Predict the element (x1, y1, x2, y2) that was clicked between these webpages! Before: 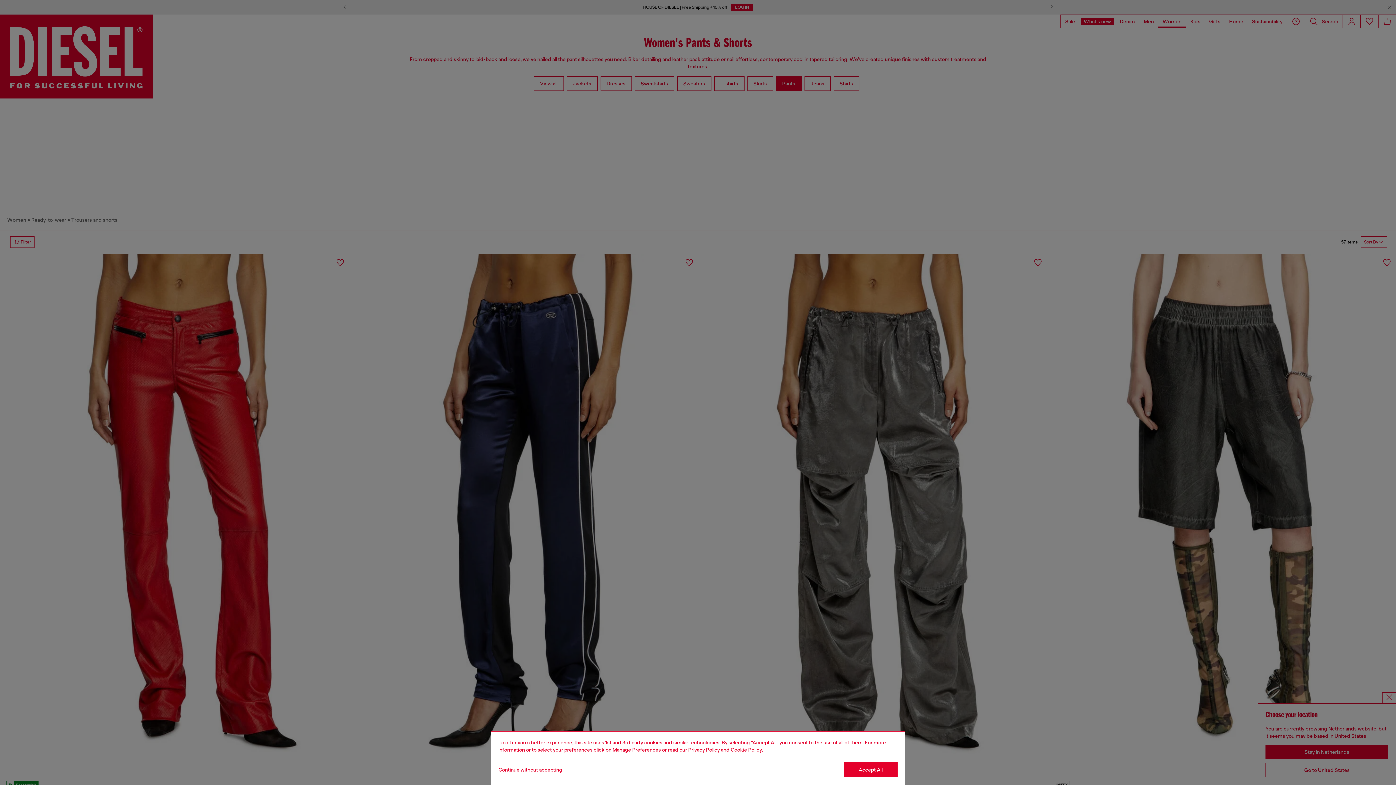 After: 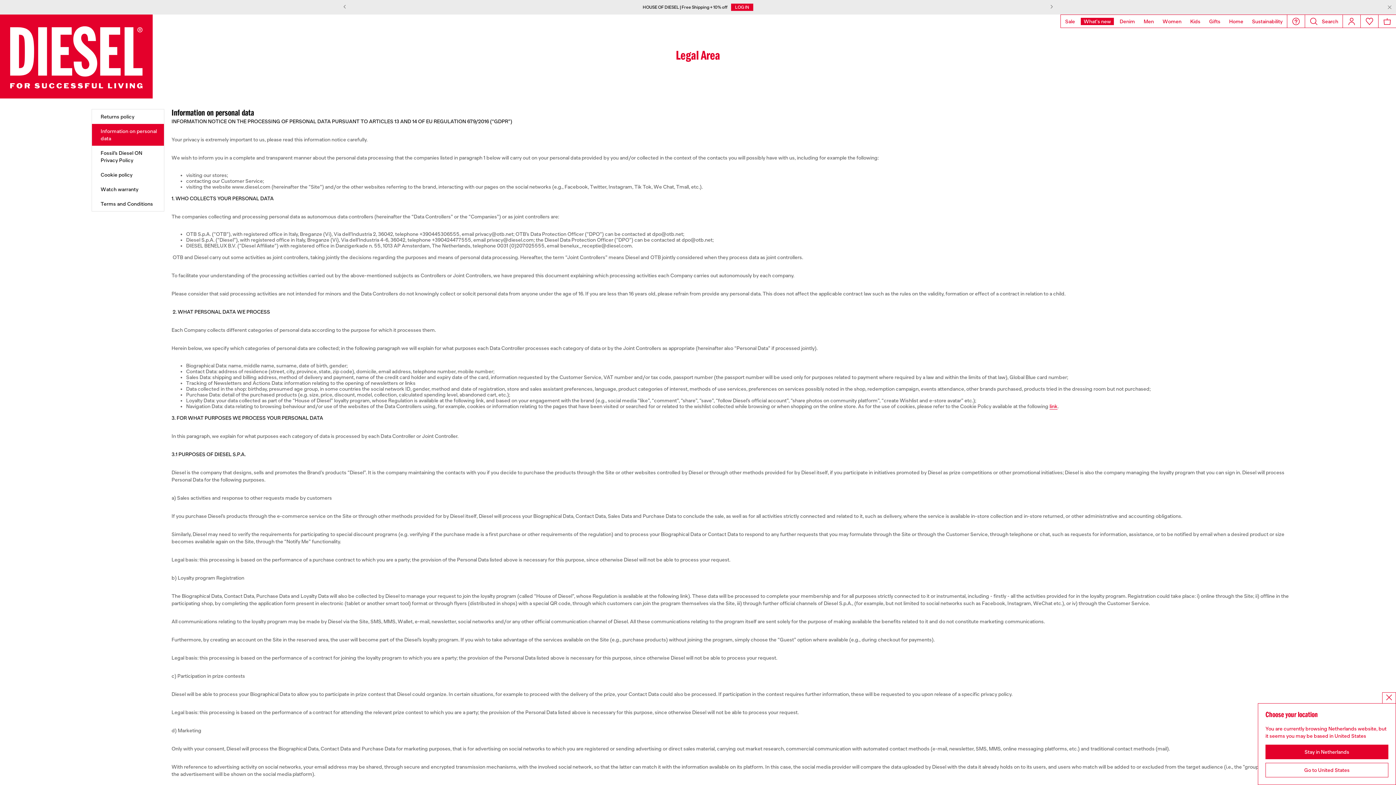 Action: label: privacy Policy bbox: (688, 747, 720, 753)